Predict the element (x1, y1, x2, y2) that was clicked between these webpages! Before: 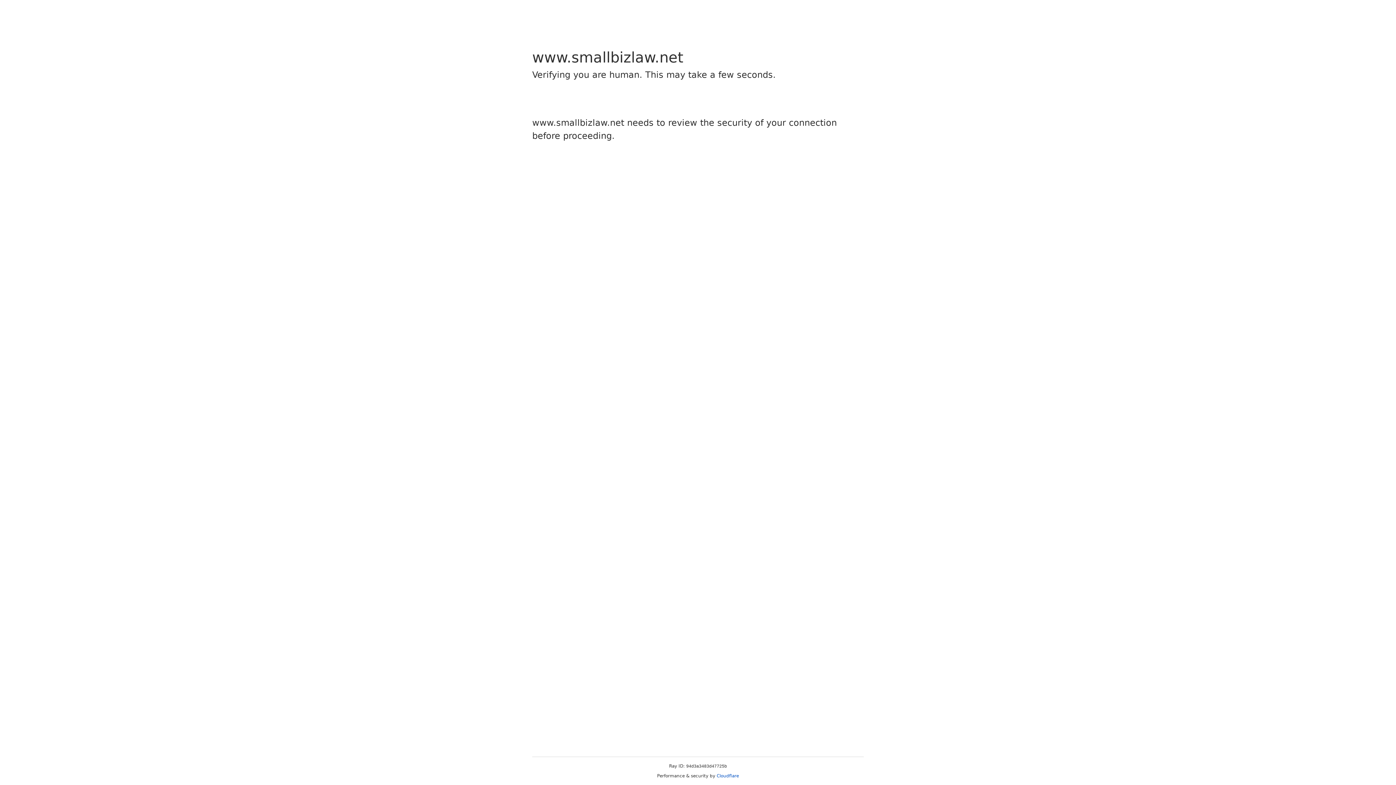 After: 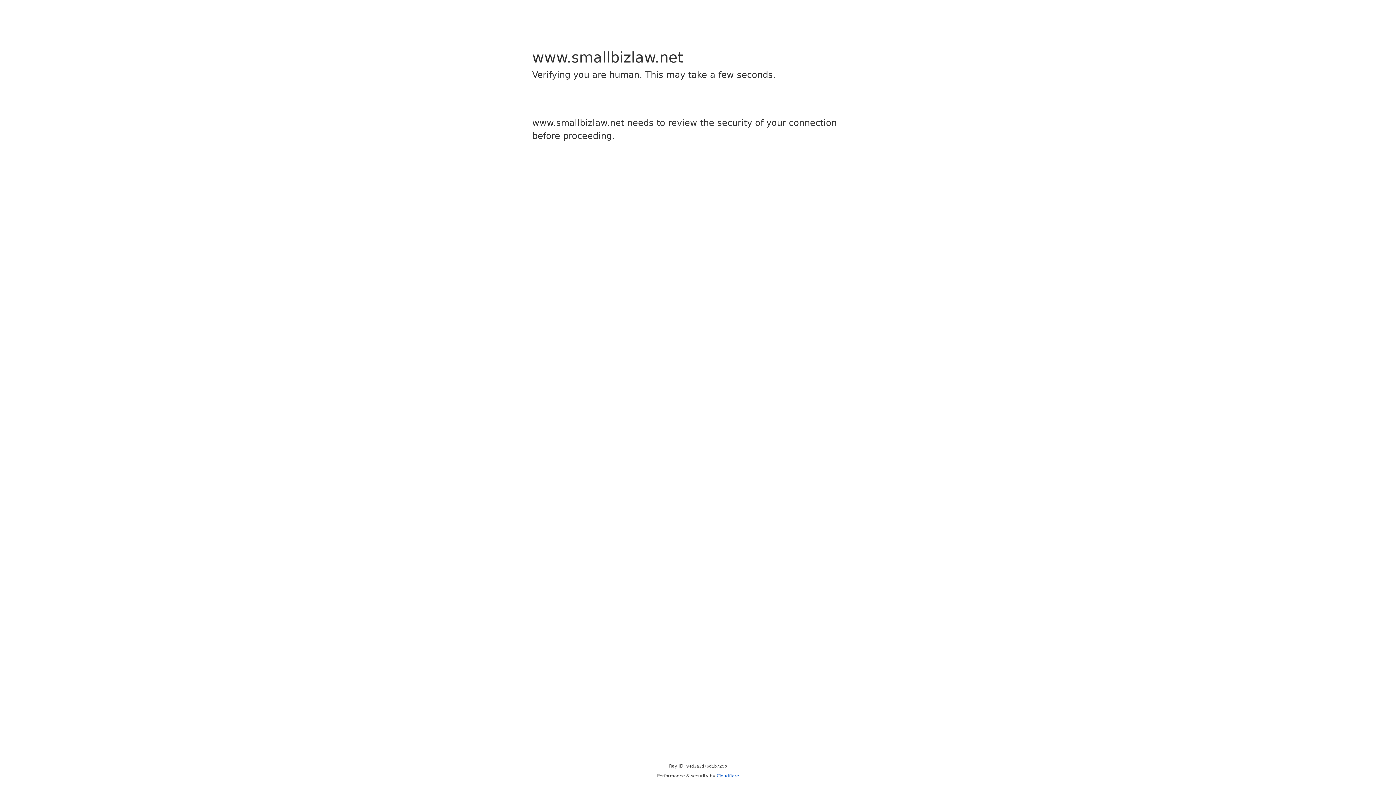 Action: label: Cloudflare bbox: (716, 773, 739, 778)